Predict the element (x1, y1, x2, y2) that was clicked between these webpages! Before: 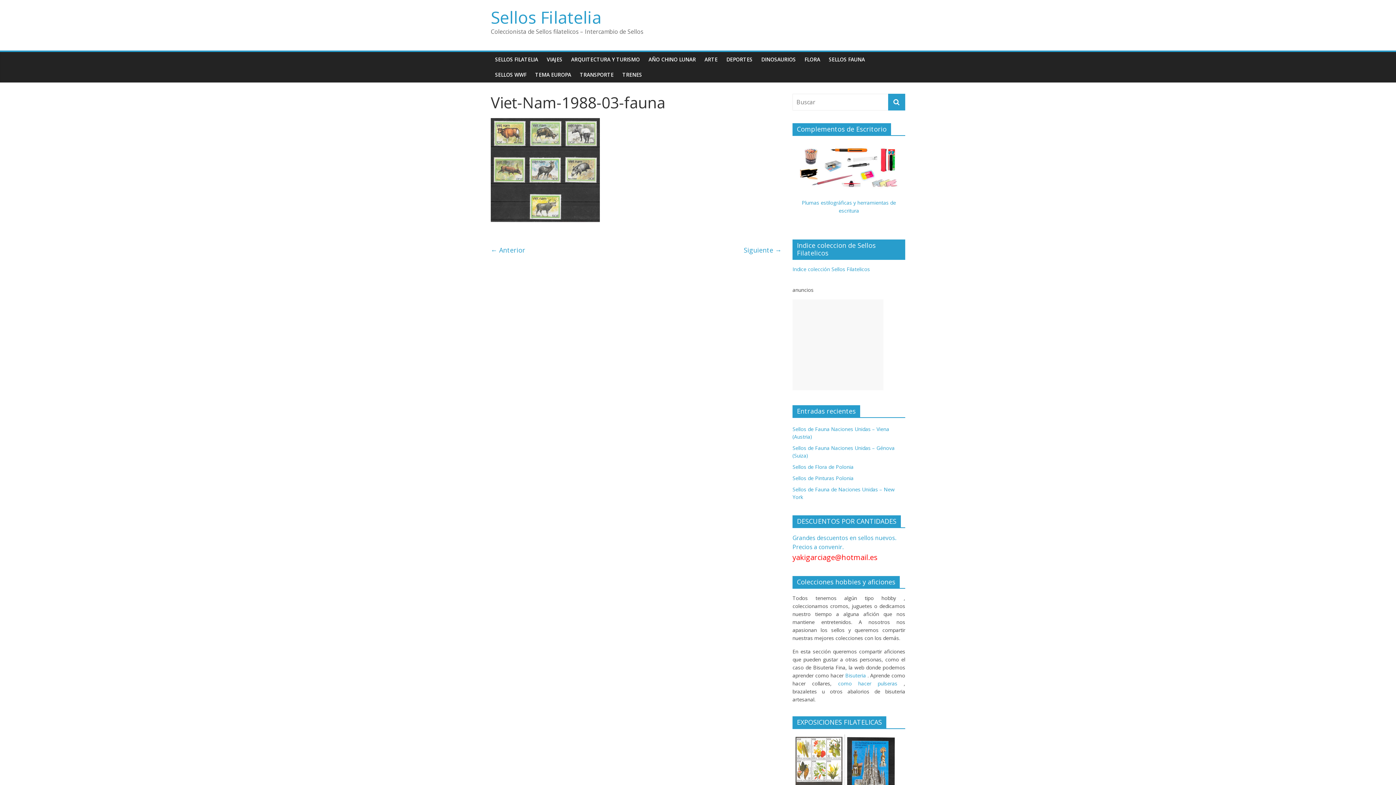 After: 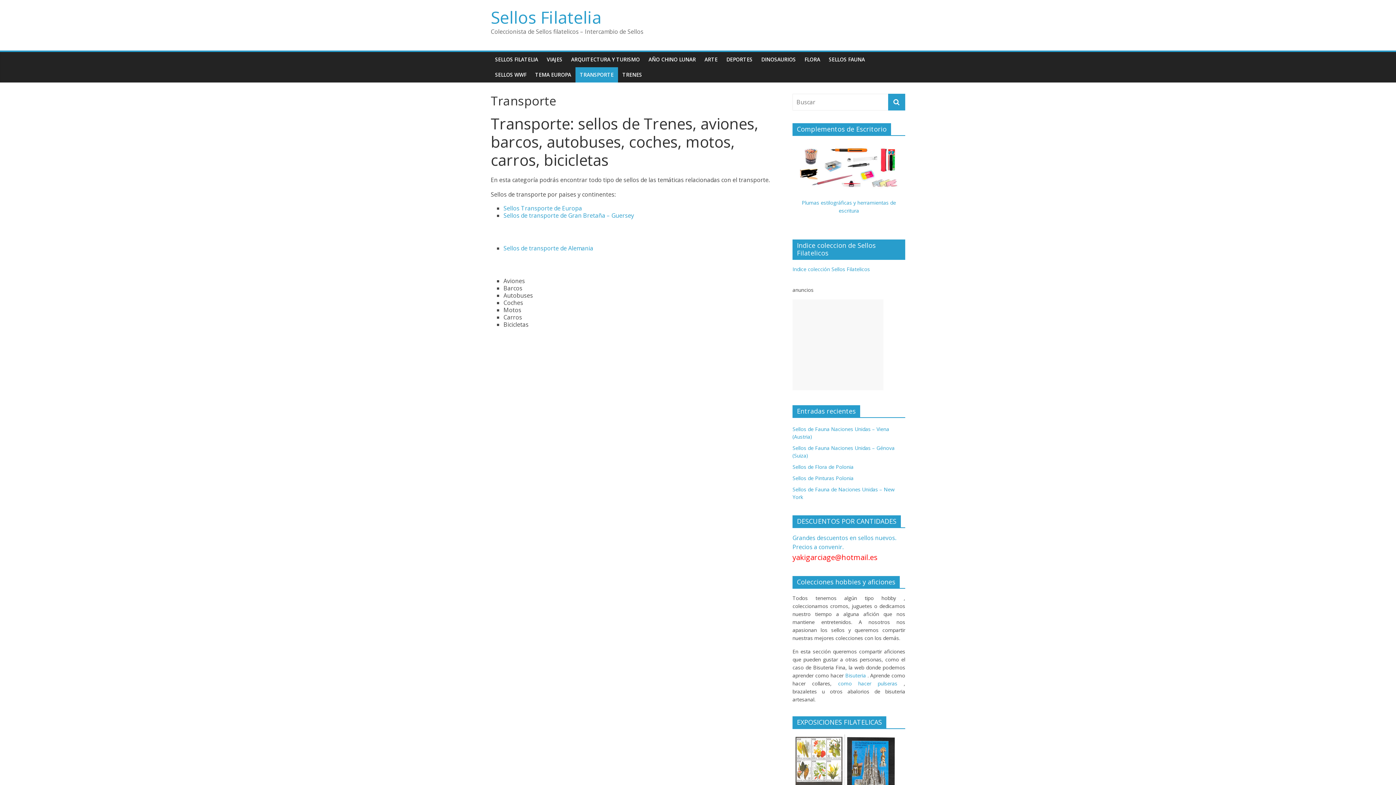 Action: bbox: (575, 67, 618, 82) label: TRANSPORTE